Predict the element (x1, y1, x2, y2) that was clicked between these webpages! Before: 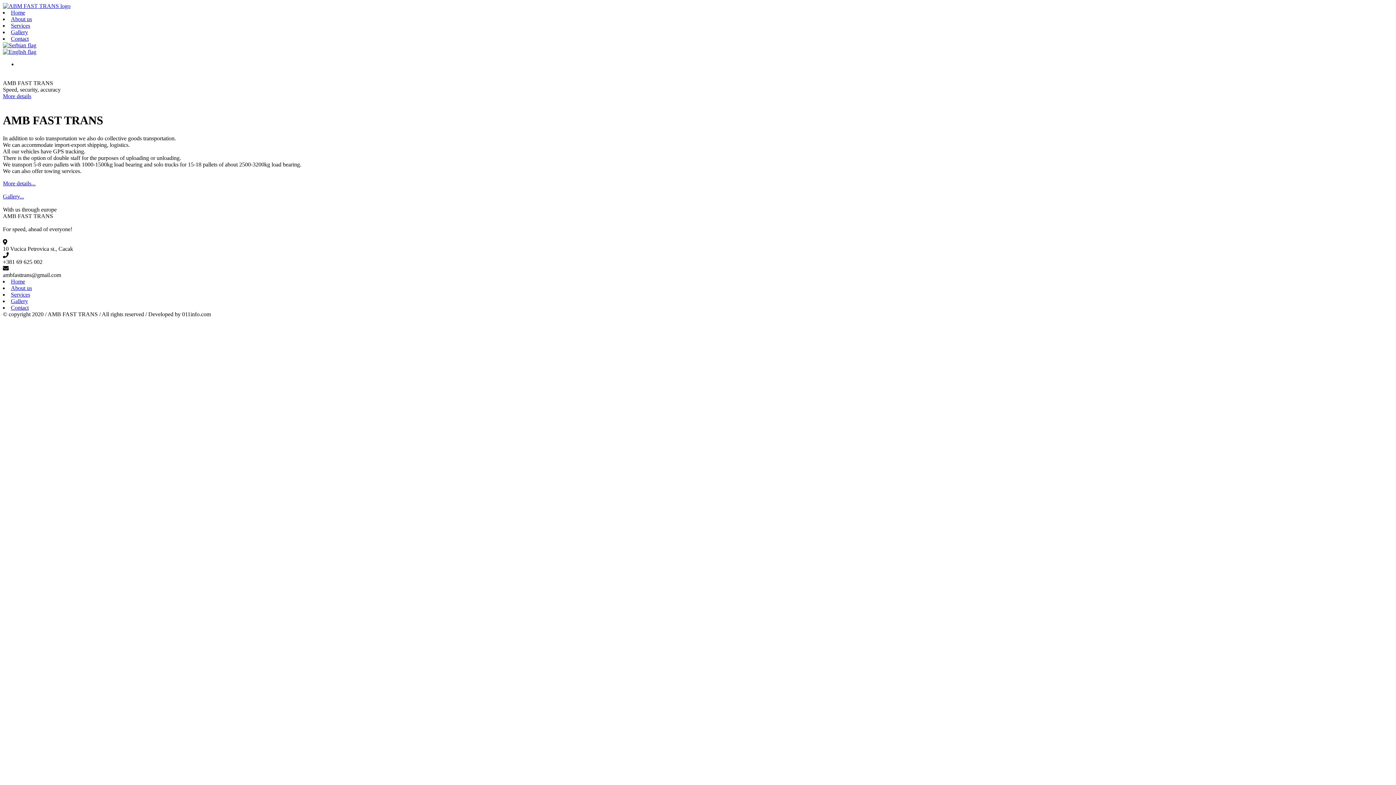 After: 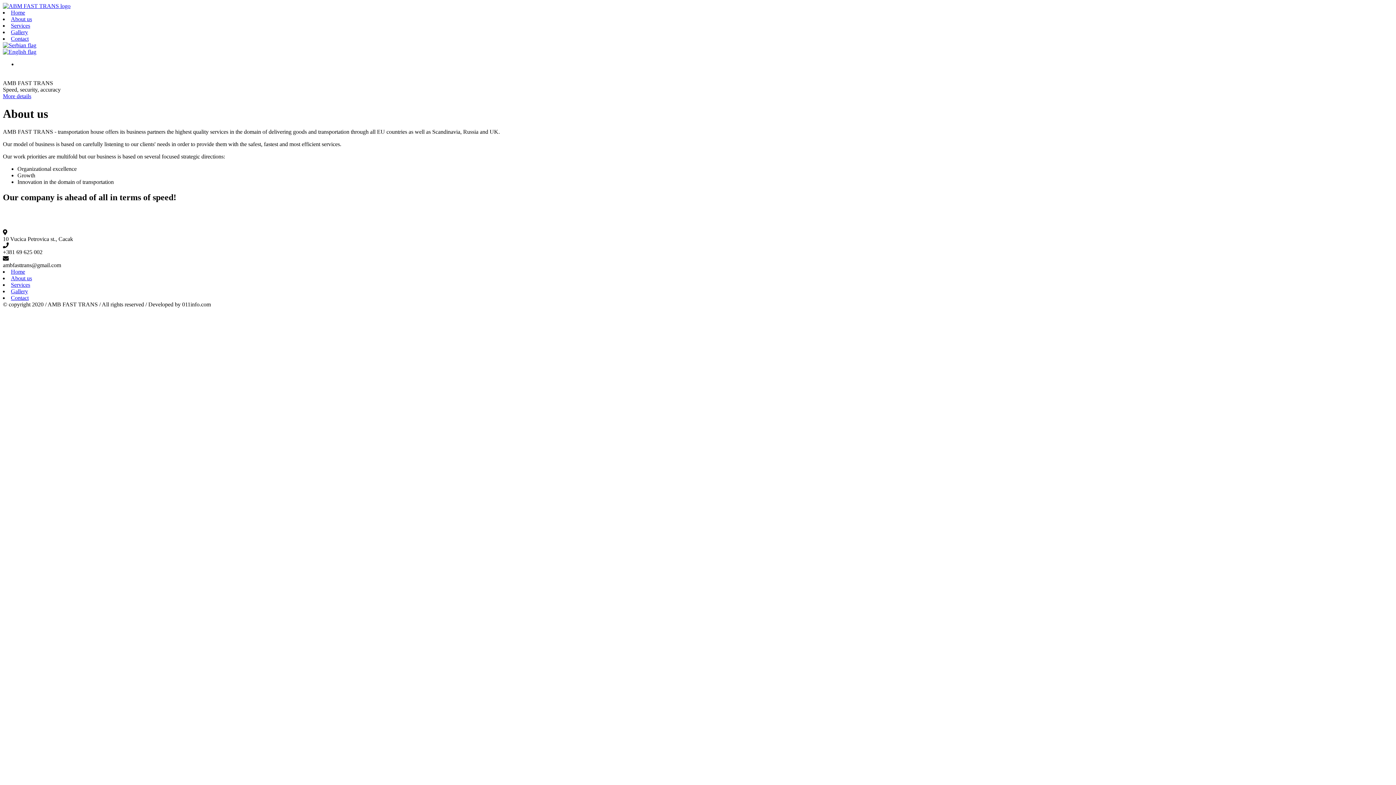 Action: bbox: (10, 16, 32, 22) label: About us